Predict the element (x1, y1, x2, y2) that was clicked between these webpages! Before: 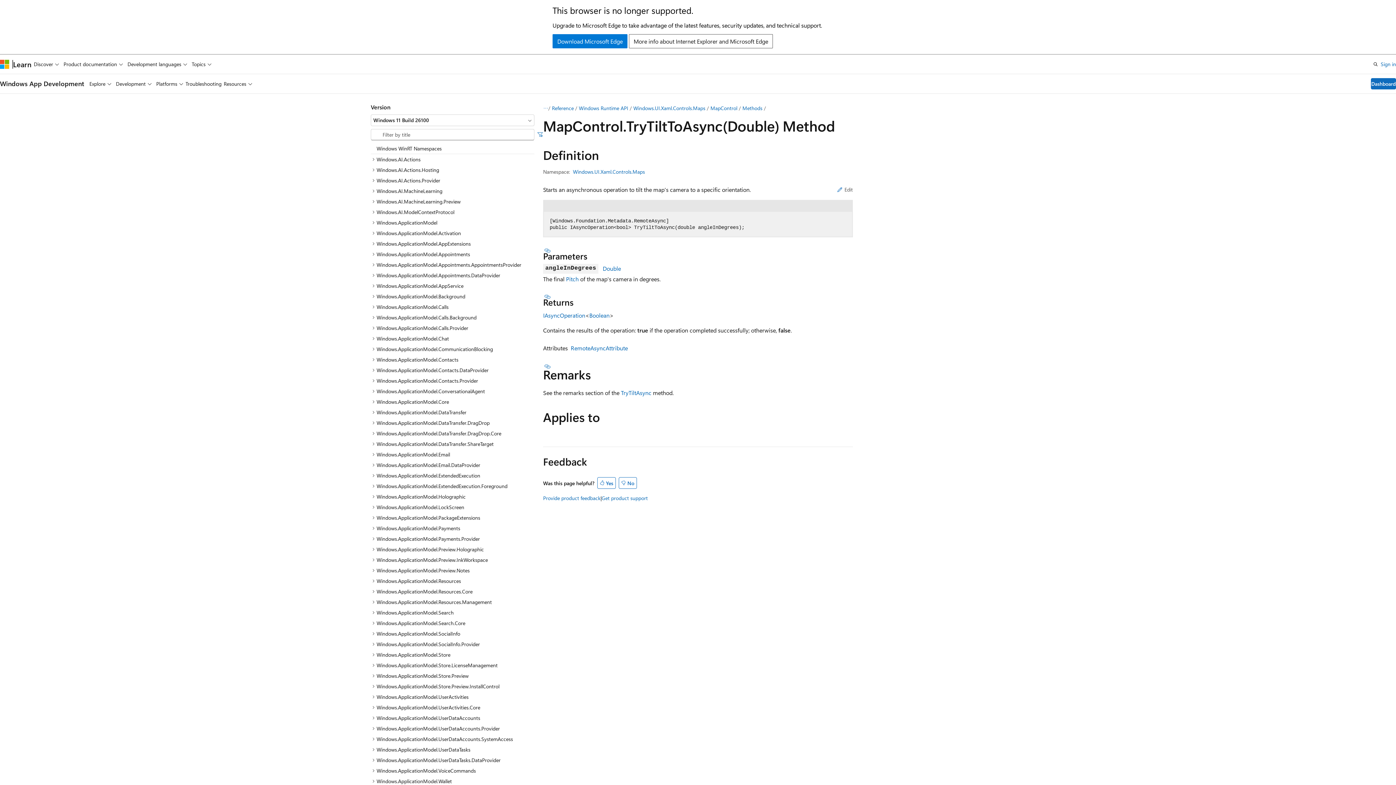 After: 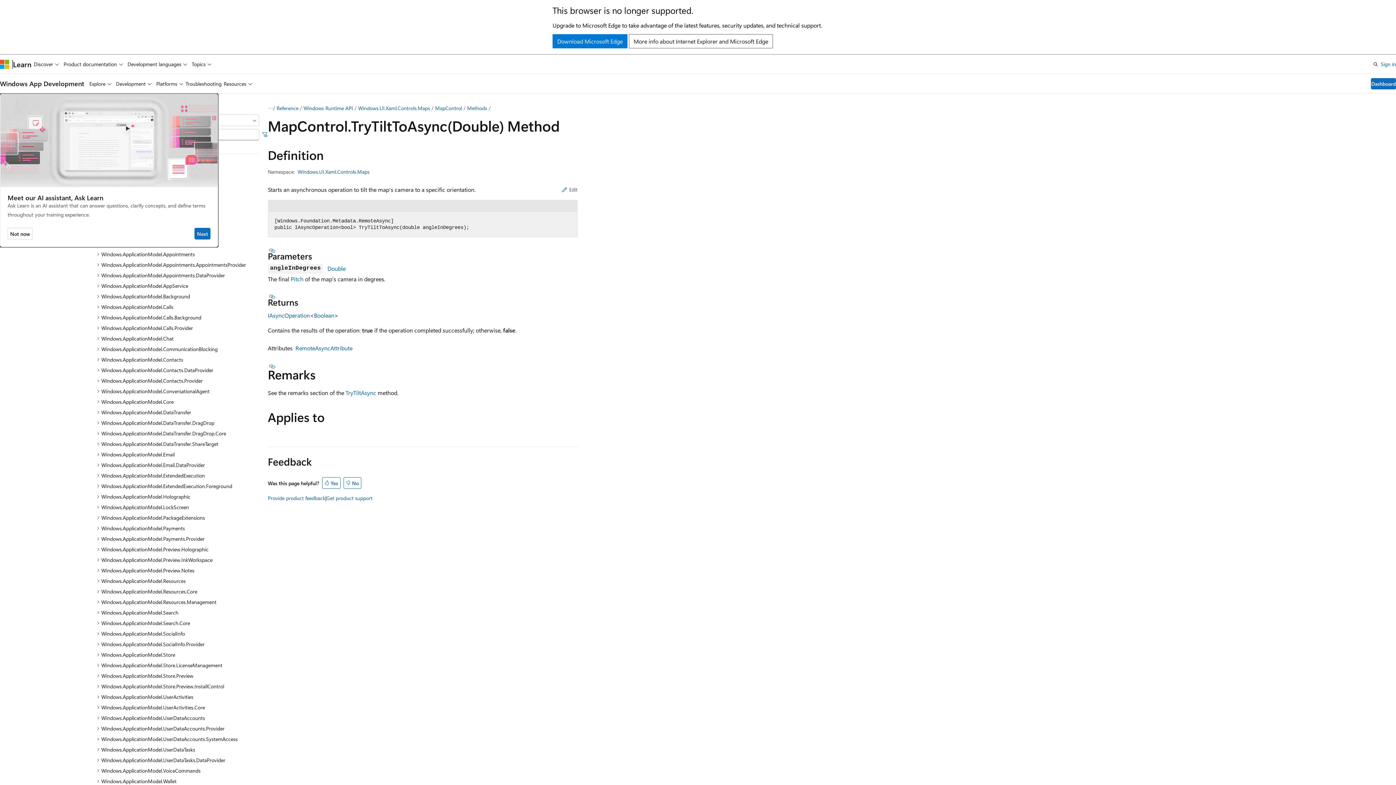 Action: bbox: (791, 102, 827, 114) label: Ask Learn